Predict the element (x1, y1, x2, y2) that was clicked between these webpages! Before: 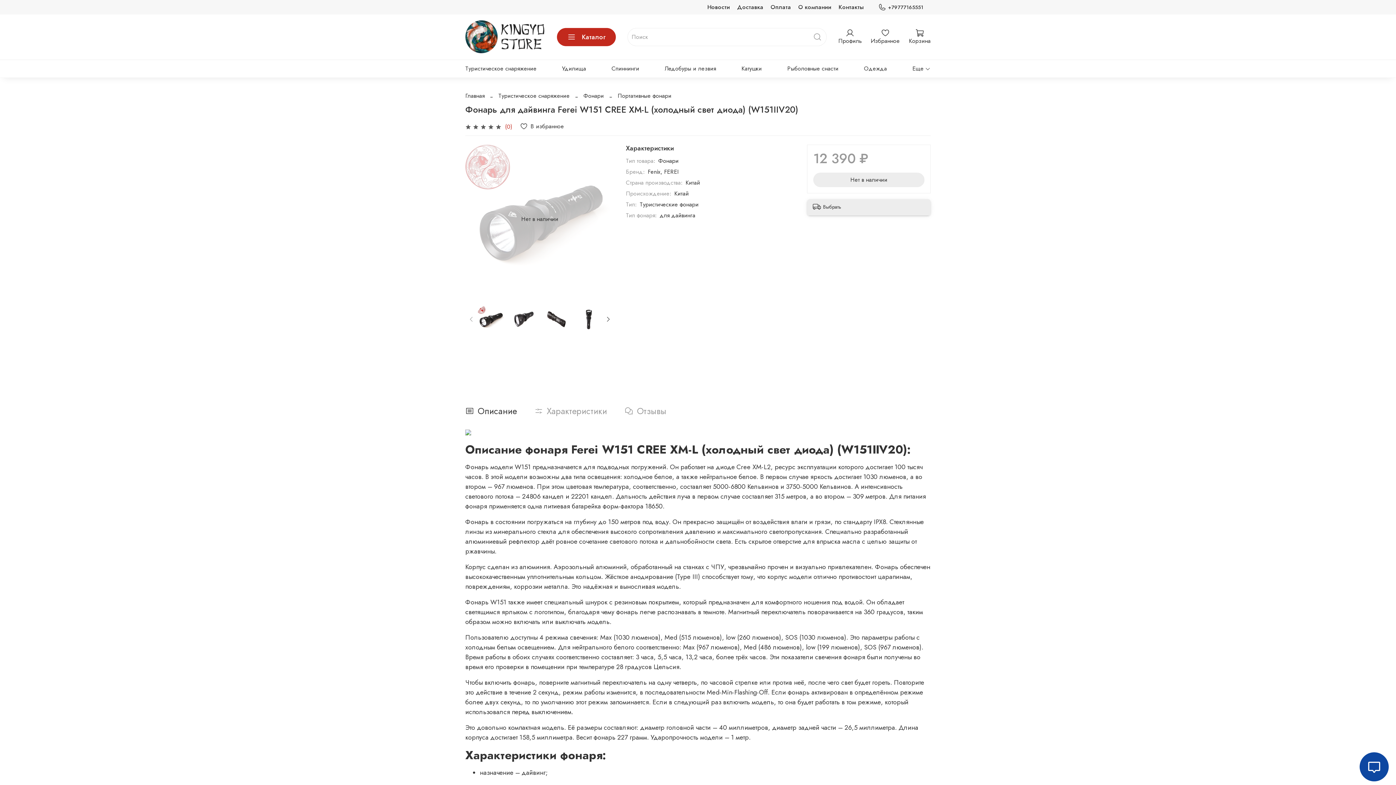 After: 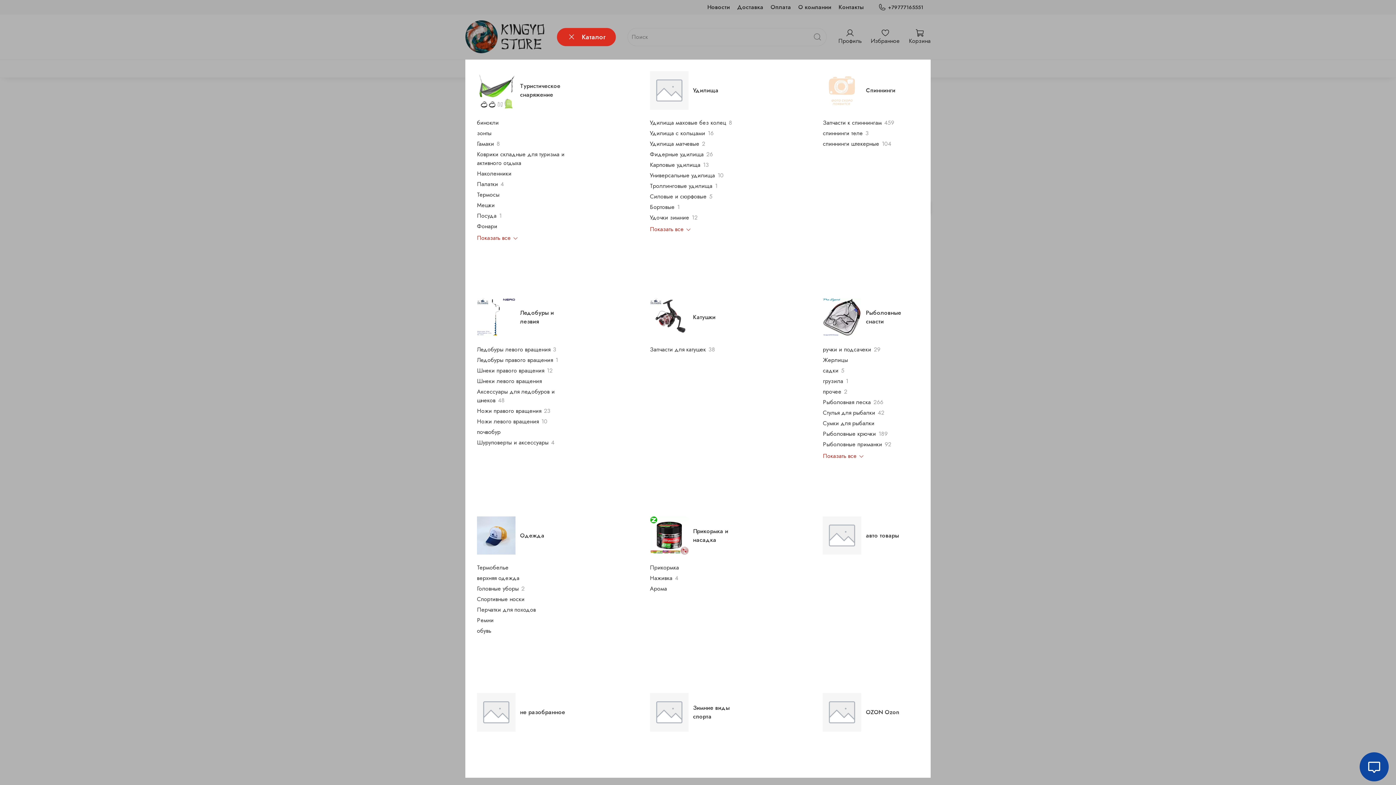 Action: bbox: (557, 27, 616, 46) label: Каталог